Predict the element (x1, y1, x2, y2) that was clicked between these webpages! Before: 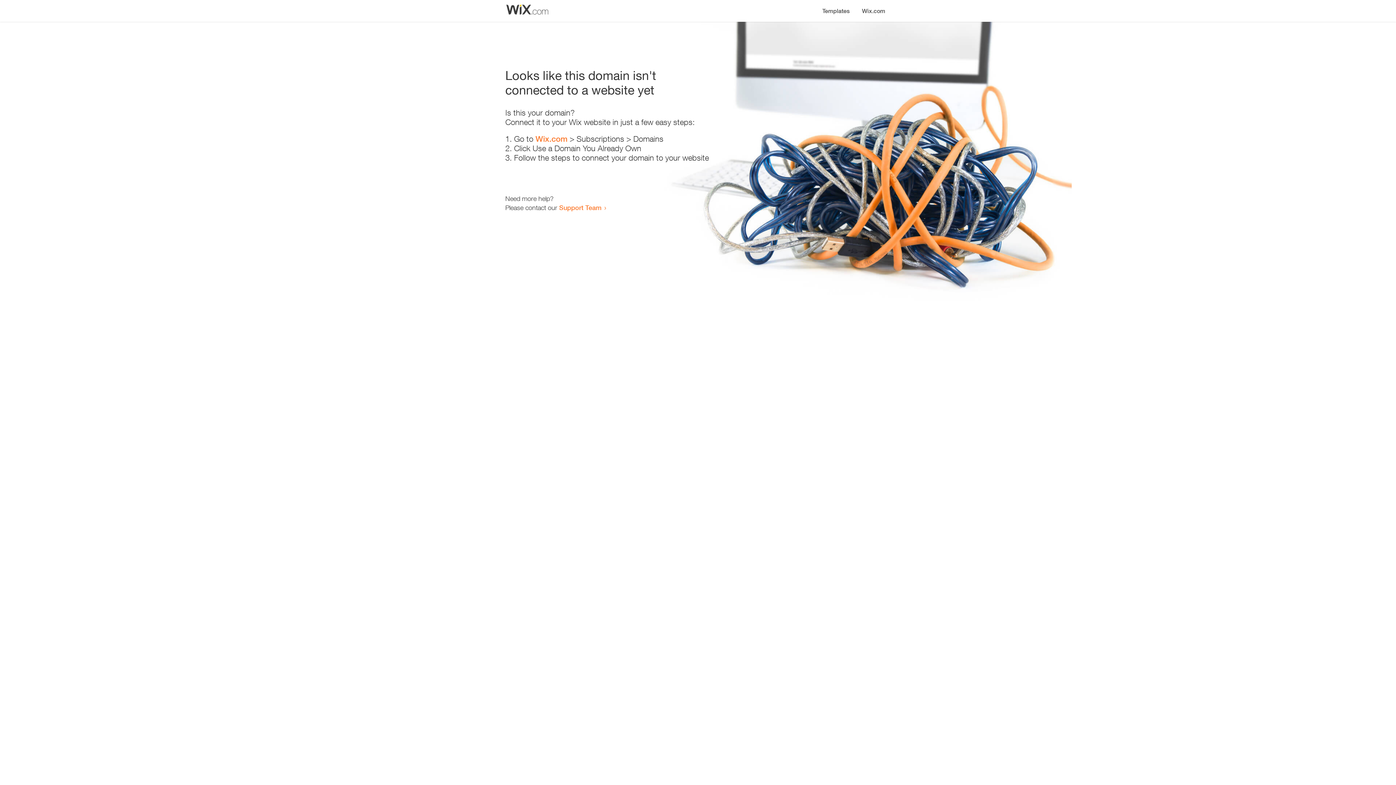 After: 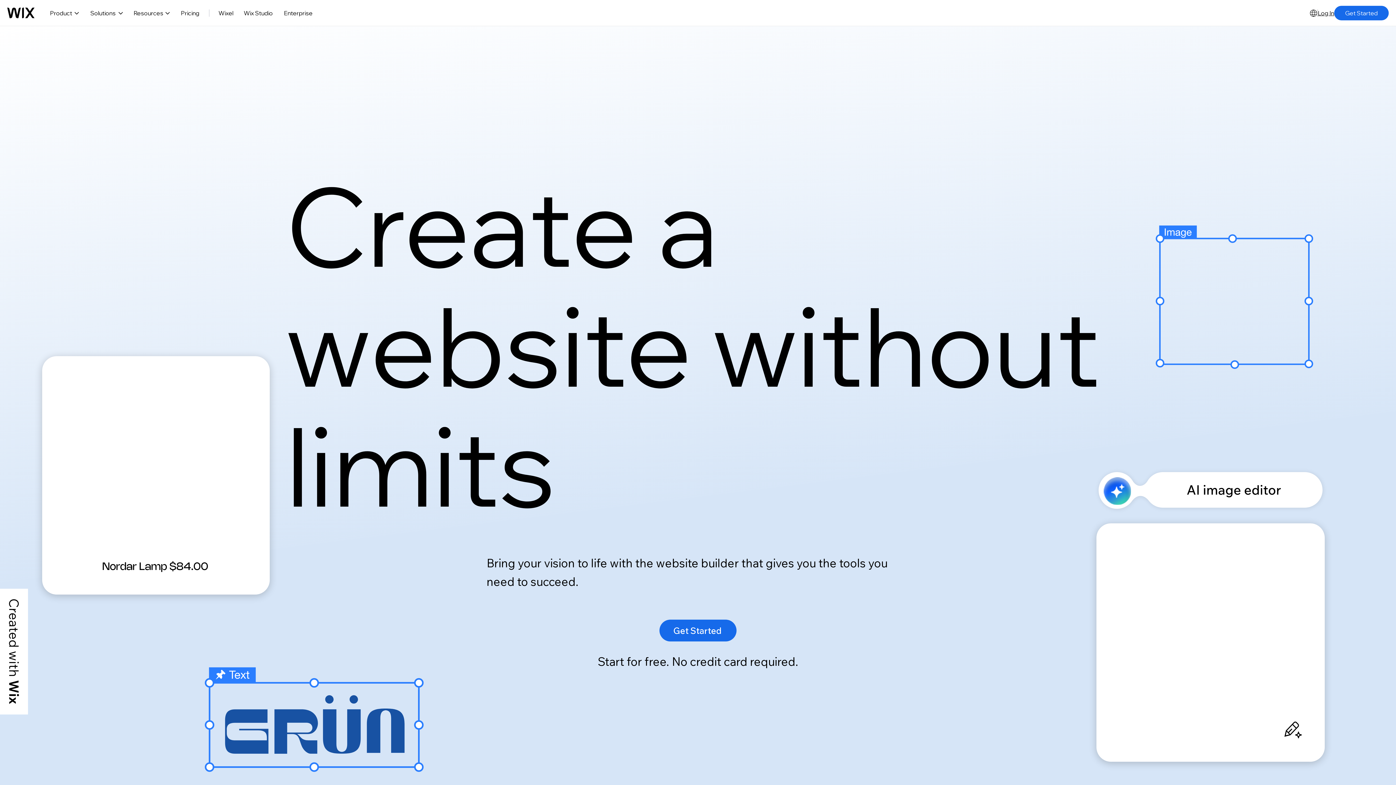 Action: label: Wix.com bbox: (535, 134, 567, 143)